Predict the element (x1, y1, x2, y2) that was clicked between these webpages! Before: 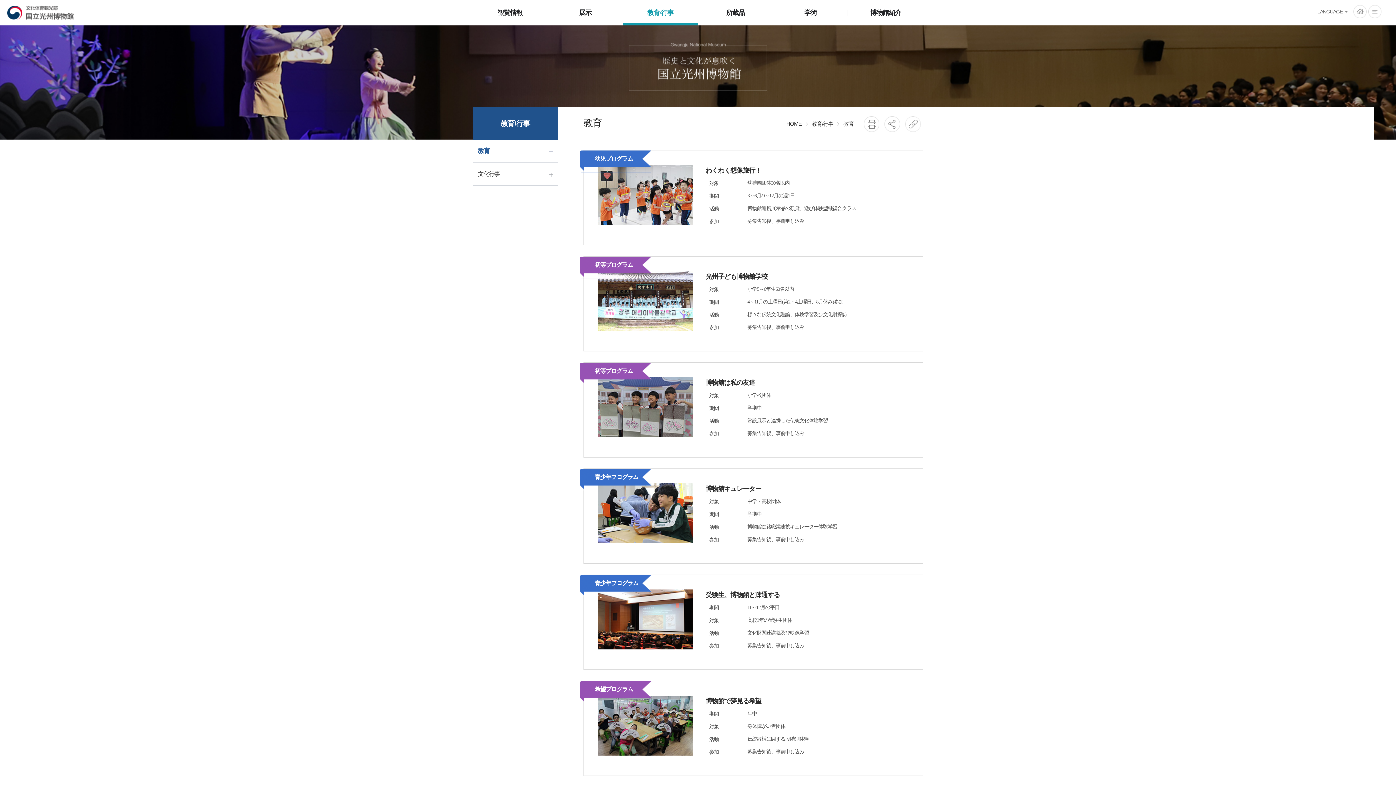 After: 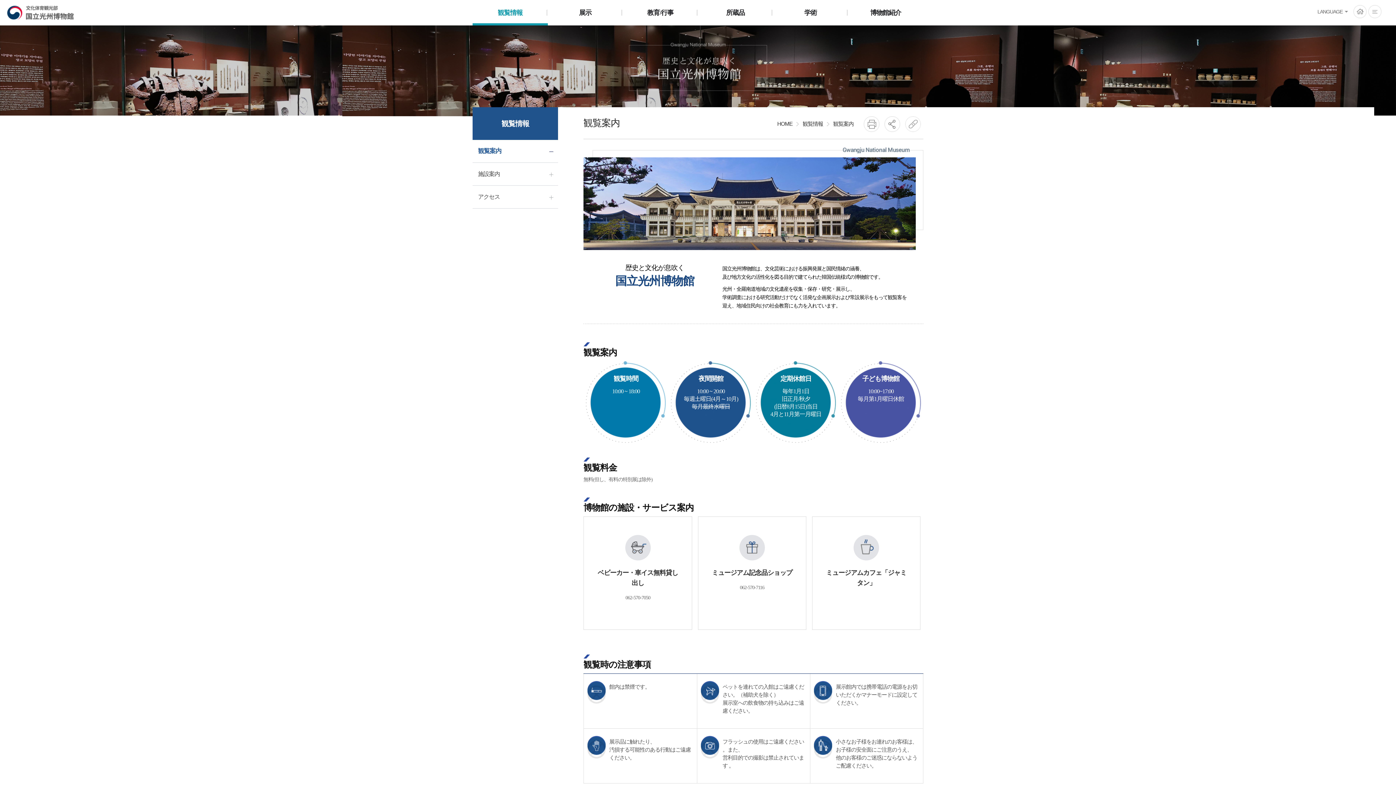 Action: bbox: (472, 0, 547, 24) label: 観覧情報